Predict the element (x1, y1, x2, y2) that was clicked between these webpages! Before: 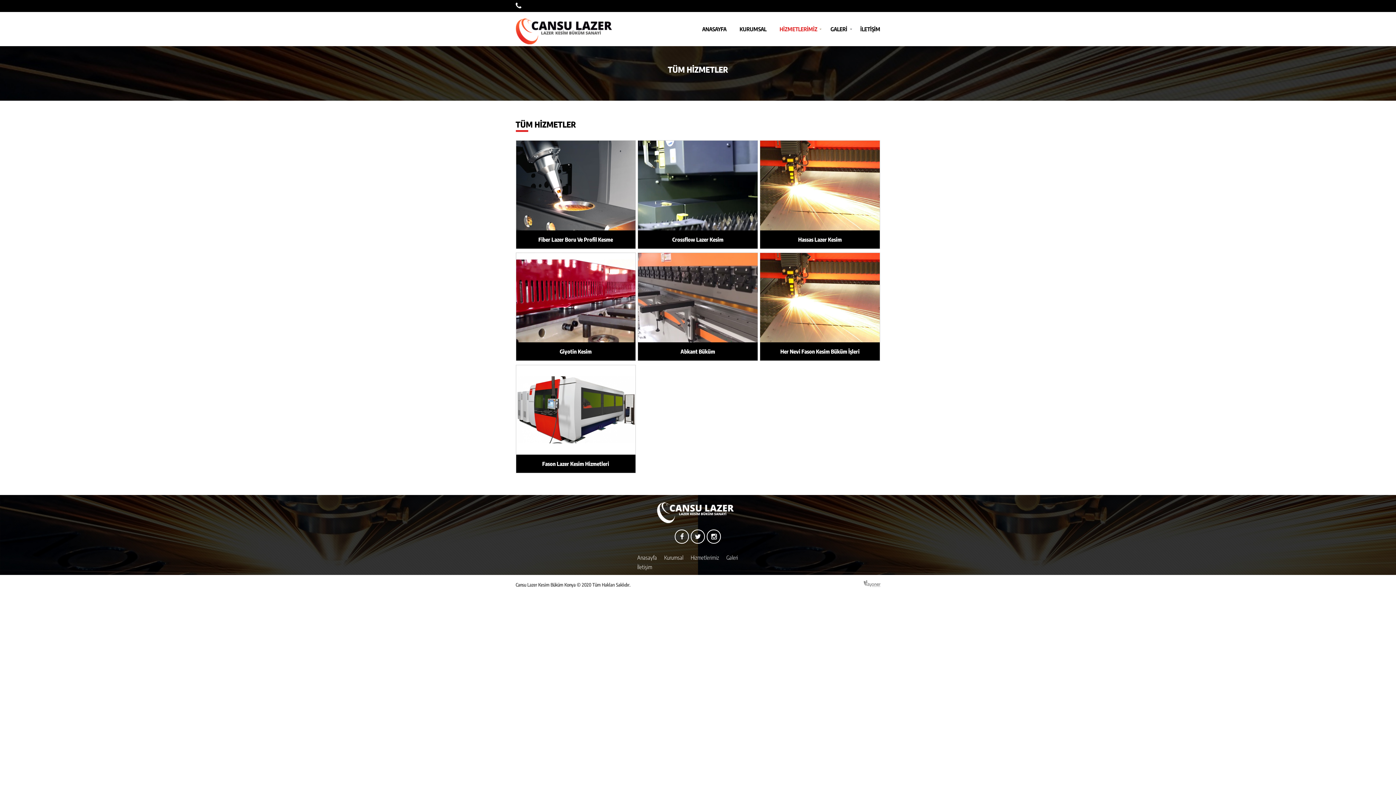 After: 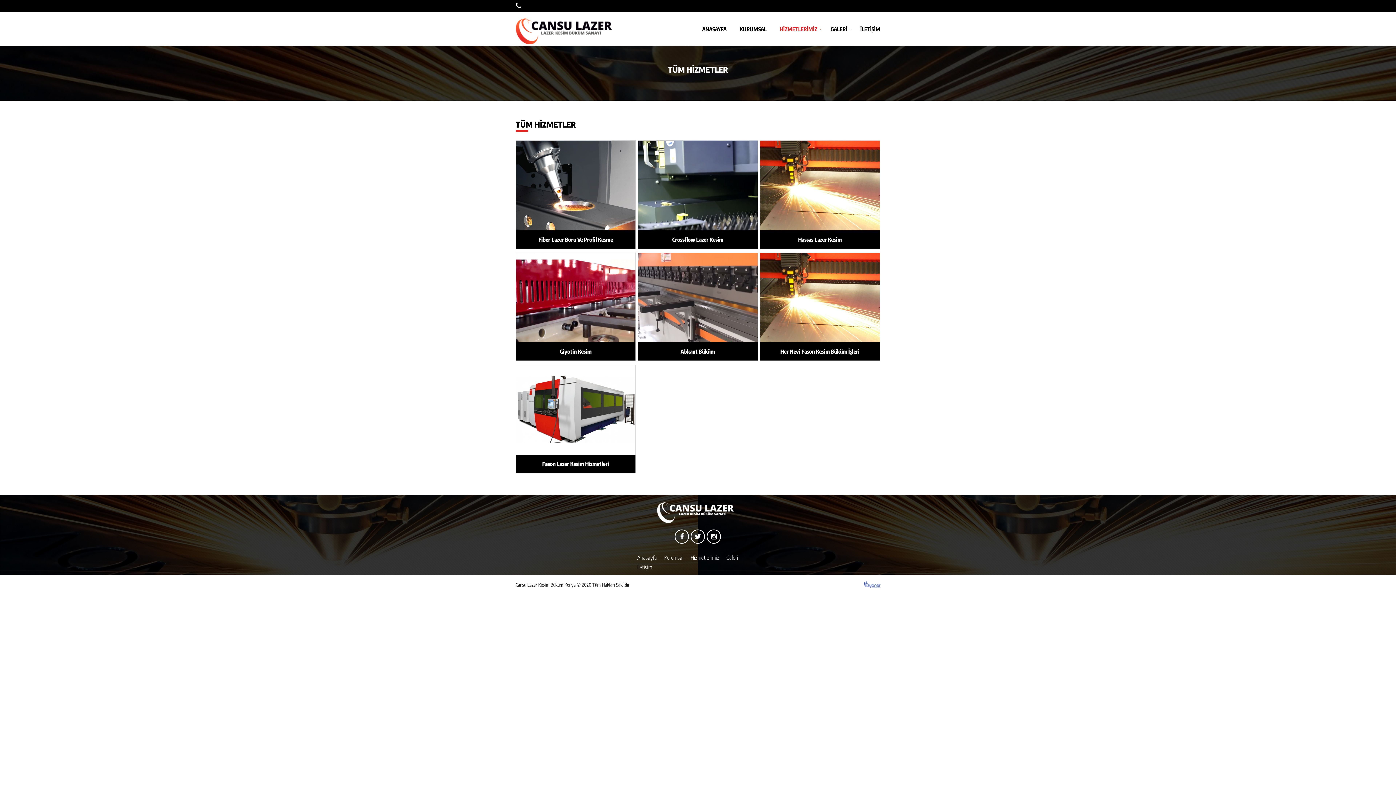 Action: bbox: (863, 580, 880, 588)